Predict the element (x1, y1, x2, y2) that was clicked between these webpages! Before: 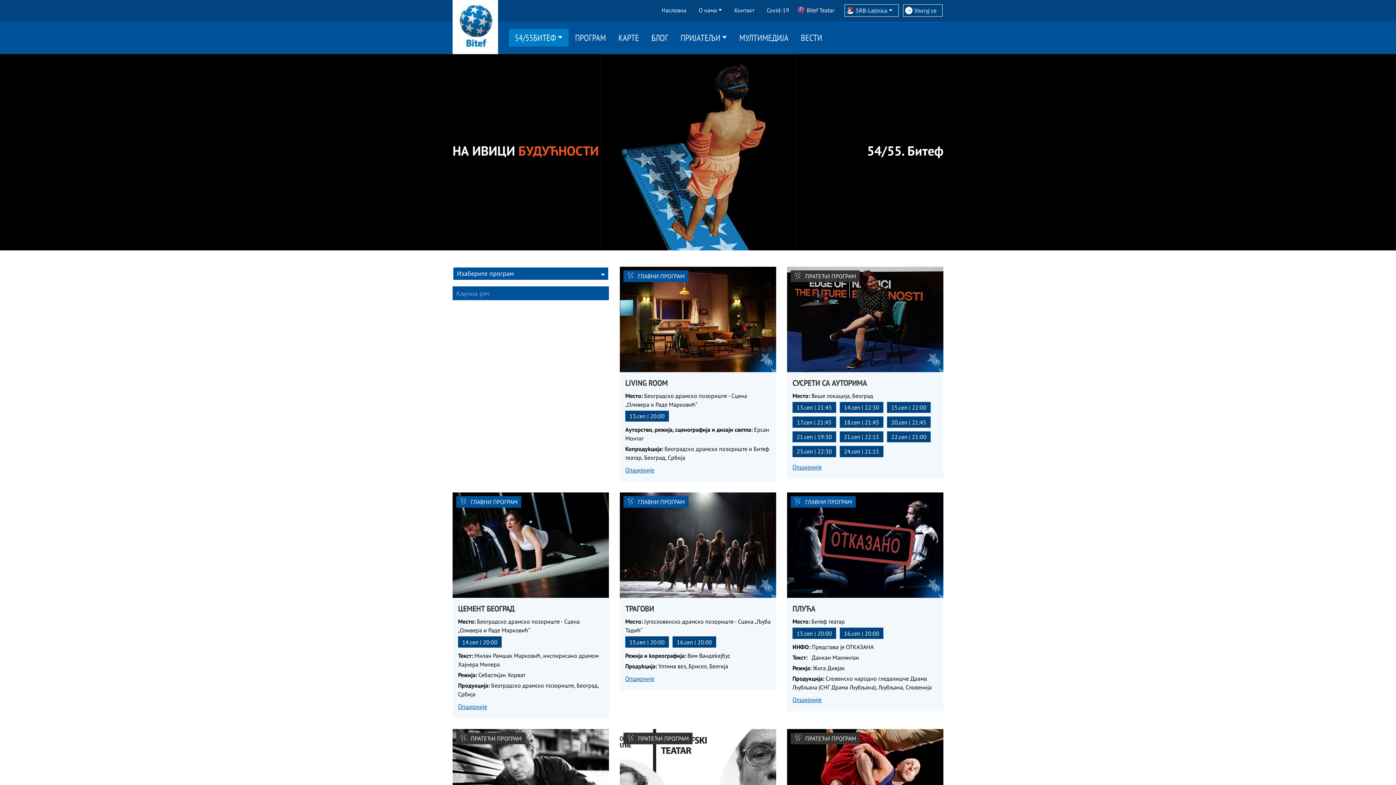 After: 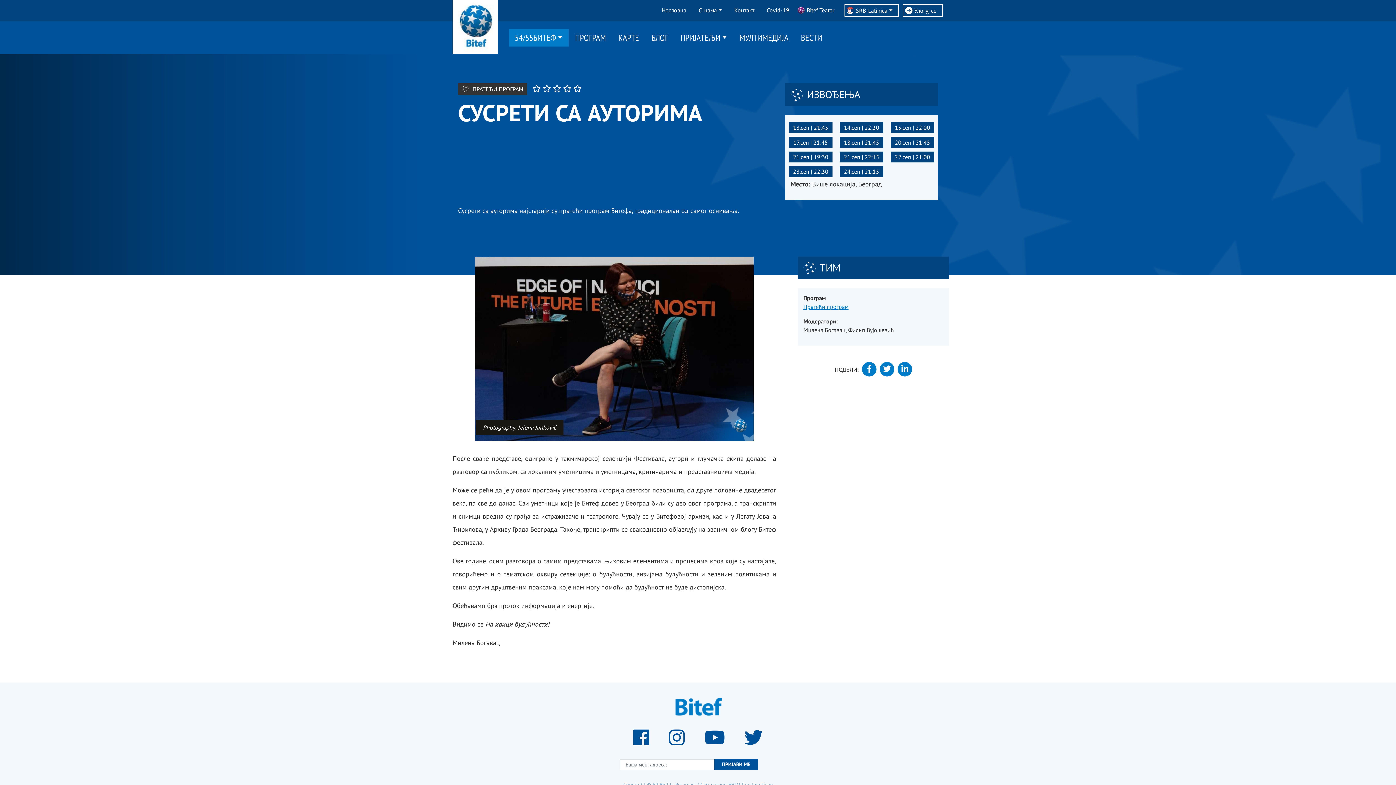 Action: bbox: (792, 378, 867, 388) label: СУСРЕТИ СА АУТОРИМА